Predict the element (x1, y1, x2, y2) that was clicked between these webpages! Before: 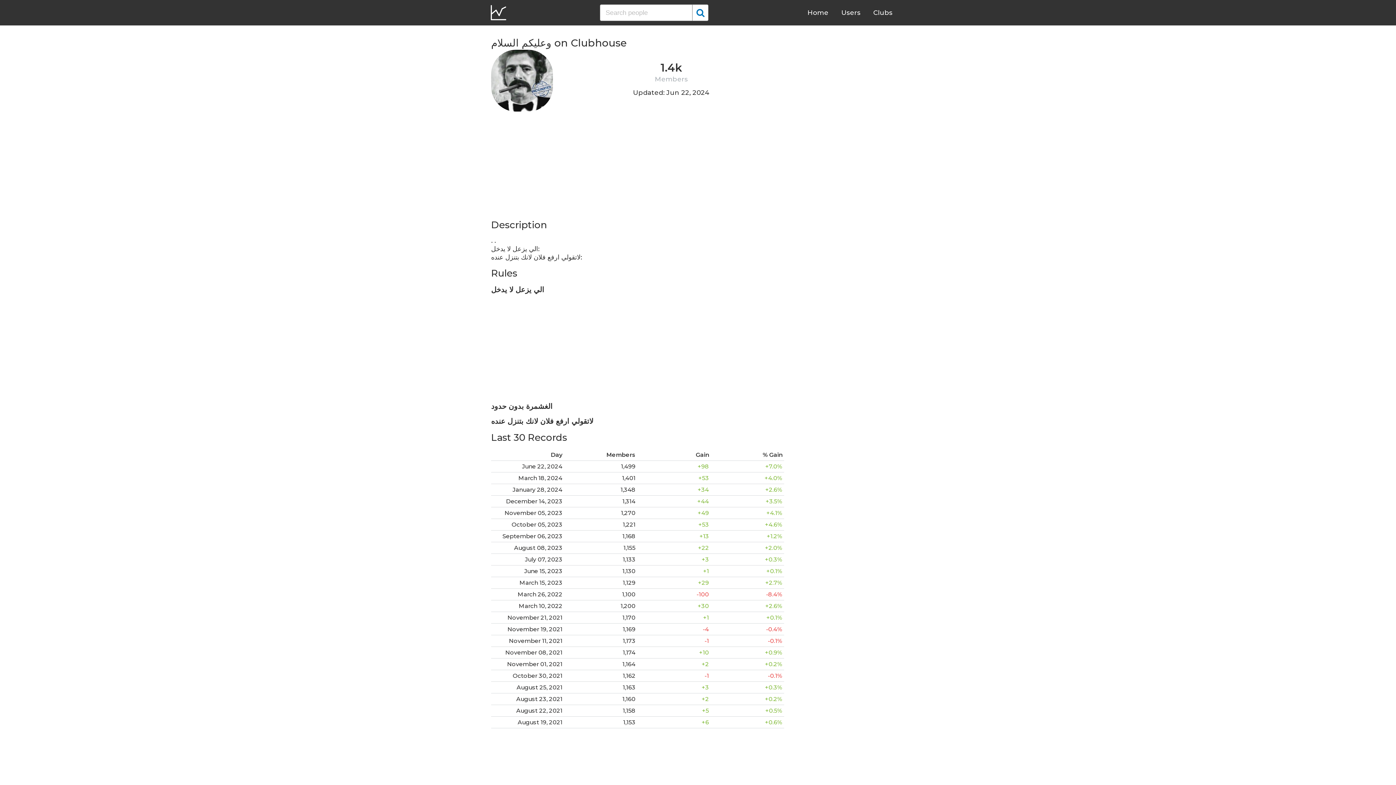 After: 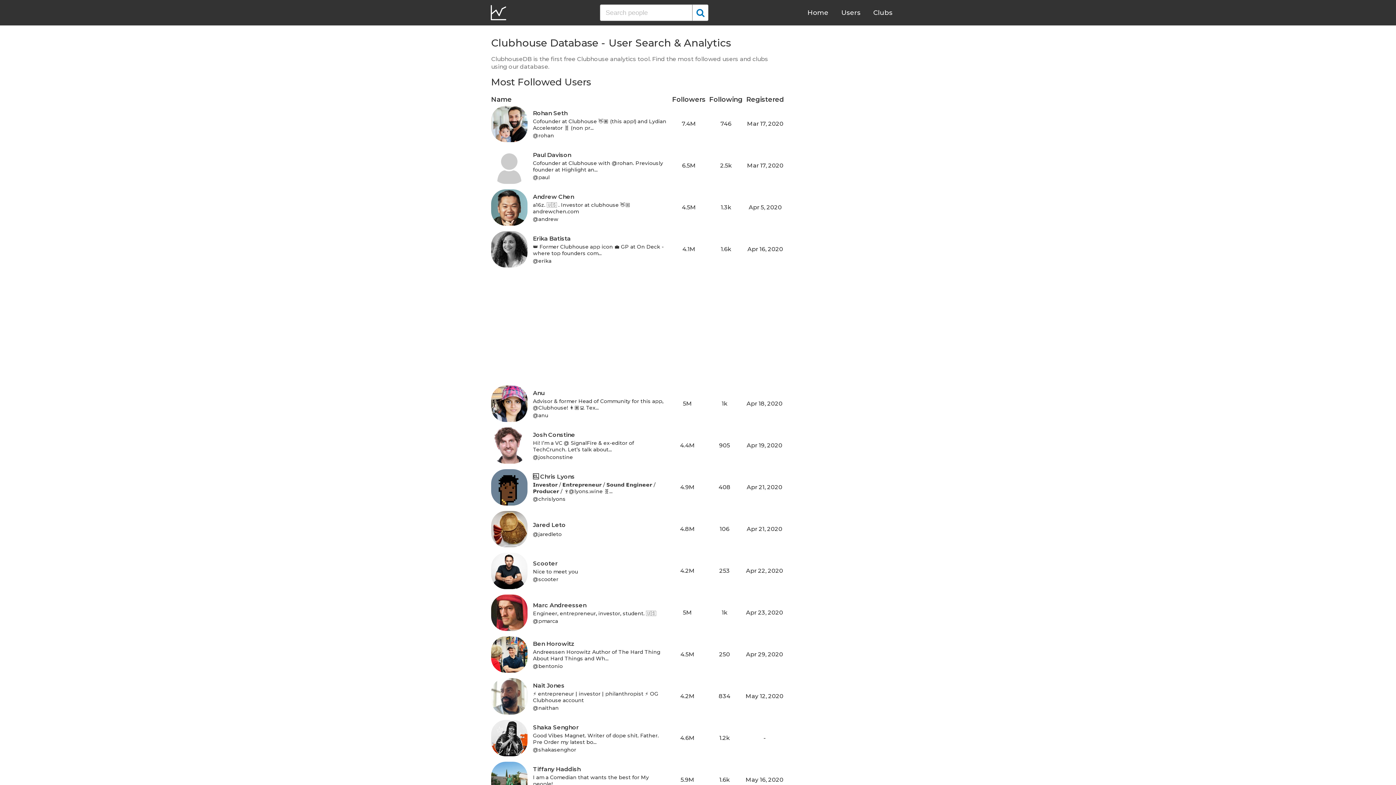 Action: bbox: (807, 8, 828, 16) label: Home